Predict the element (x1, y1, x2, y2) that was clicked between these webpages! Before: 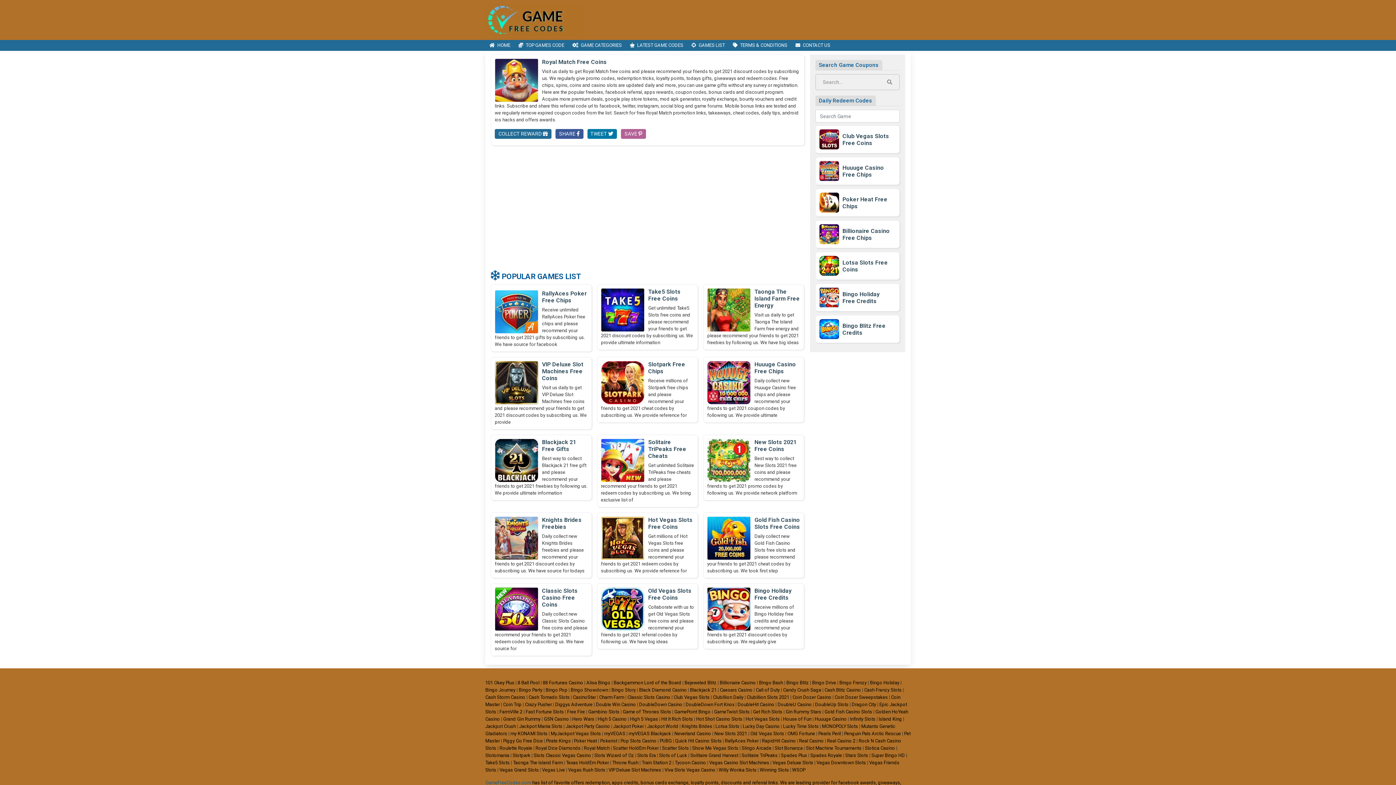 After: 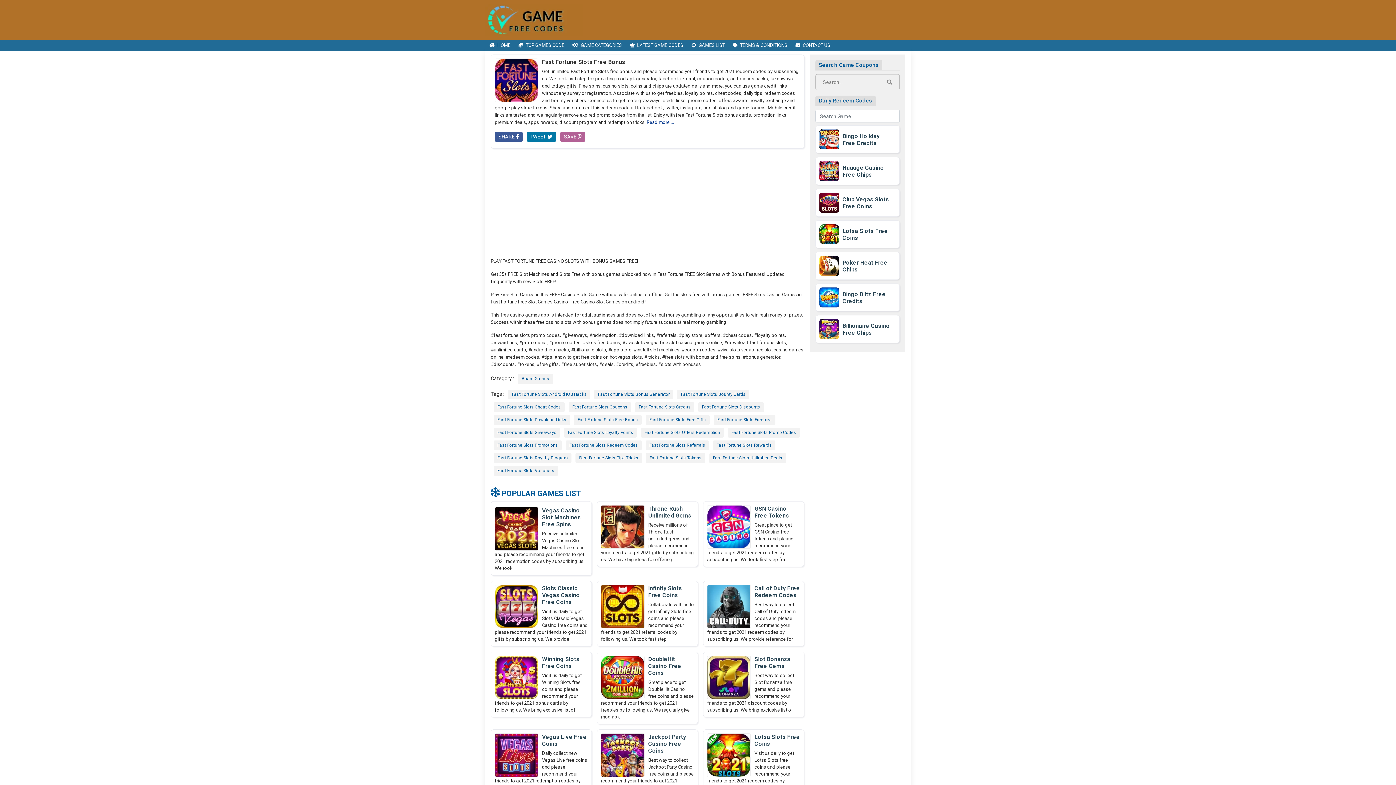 Action: bbox: (525, 709, 564, 714) label: Fast Fortune Slots